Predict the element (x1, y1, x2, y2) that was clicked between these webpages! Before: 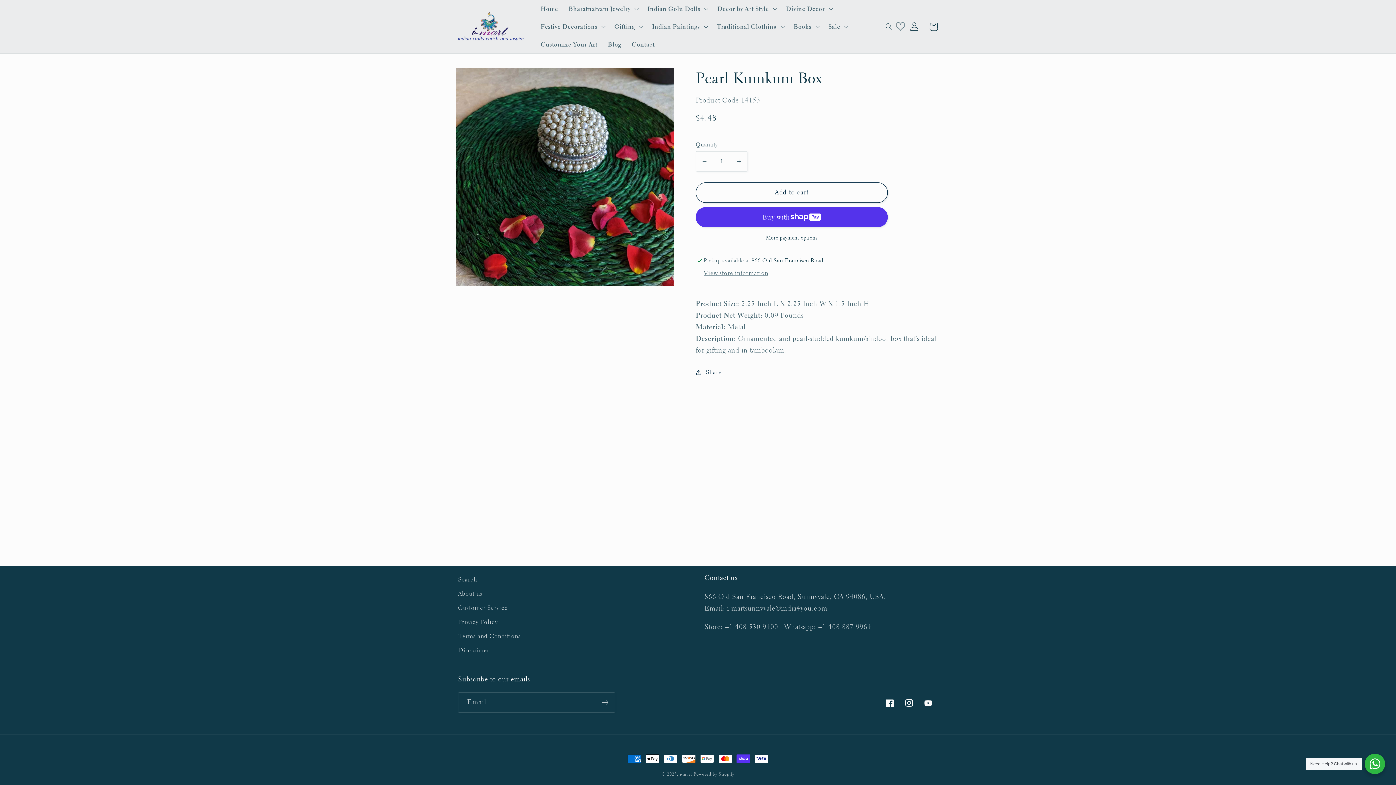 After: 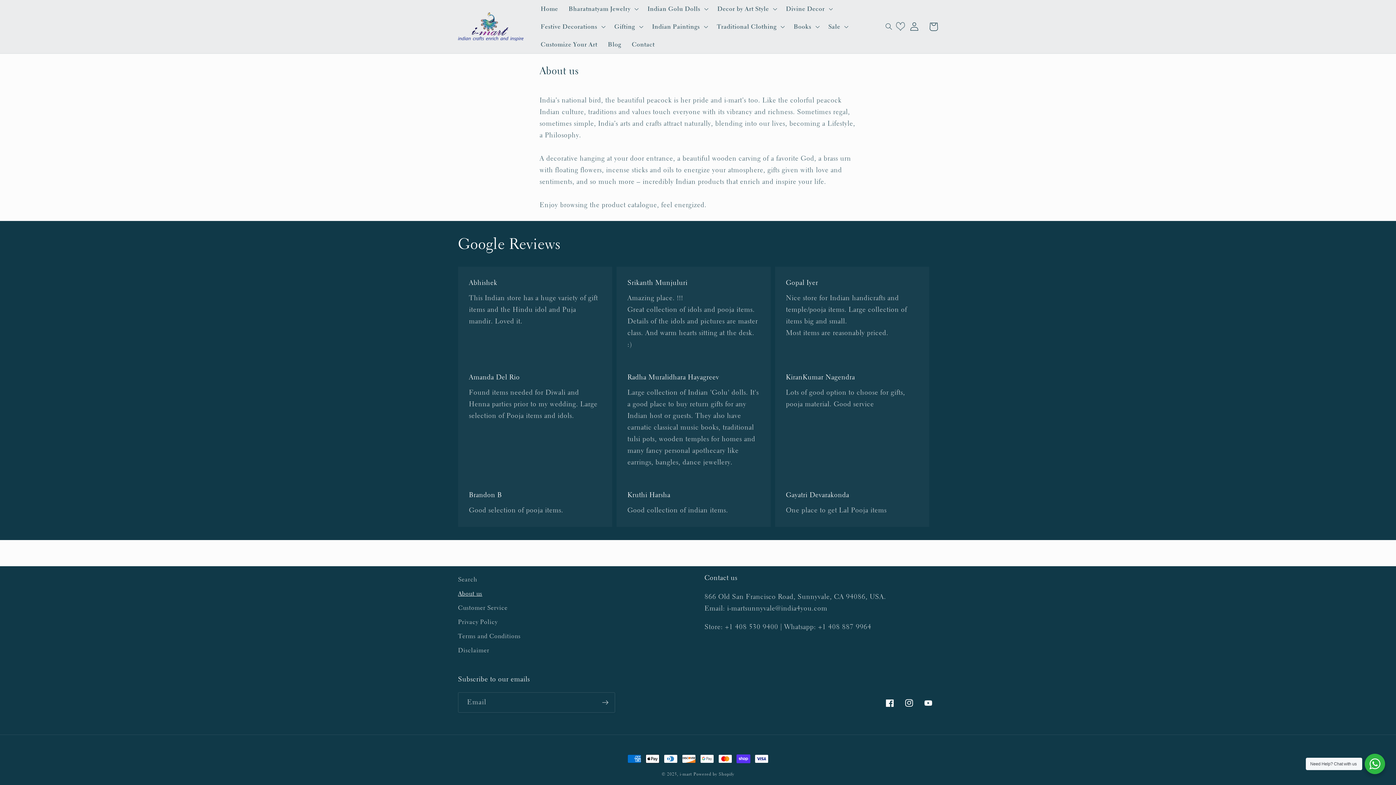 Action: bbox: (458, 586, 482, 601) label: About us